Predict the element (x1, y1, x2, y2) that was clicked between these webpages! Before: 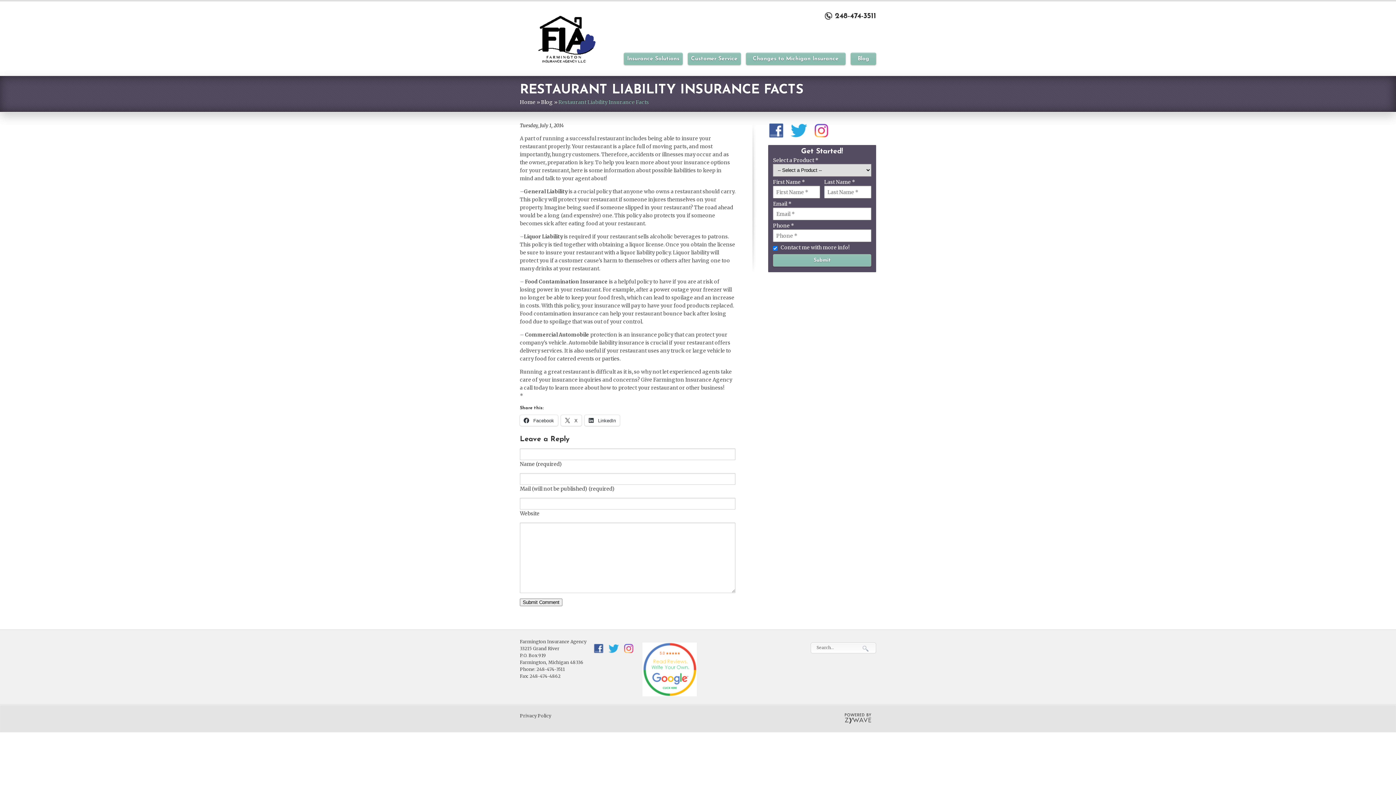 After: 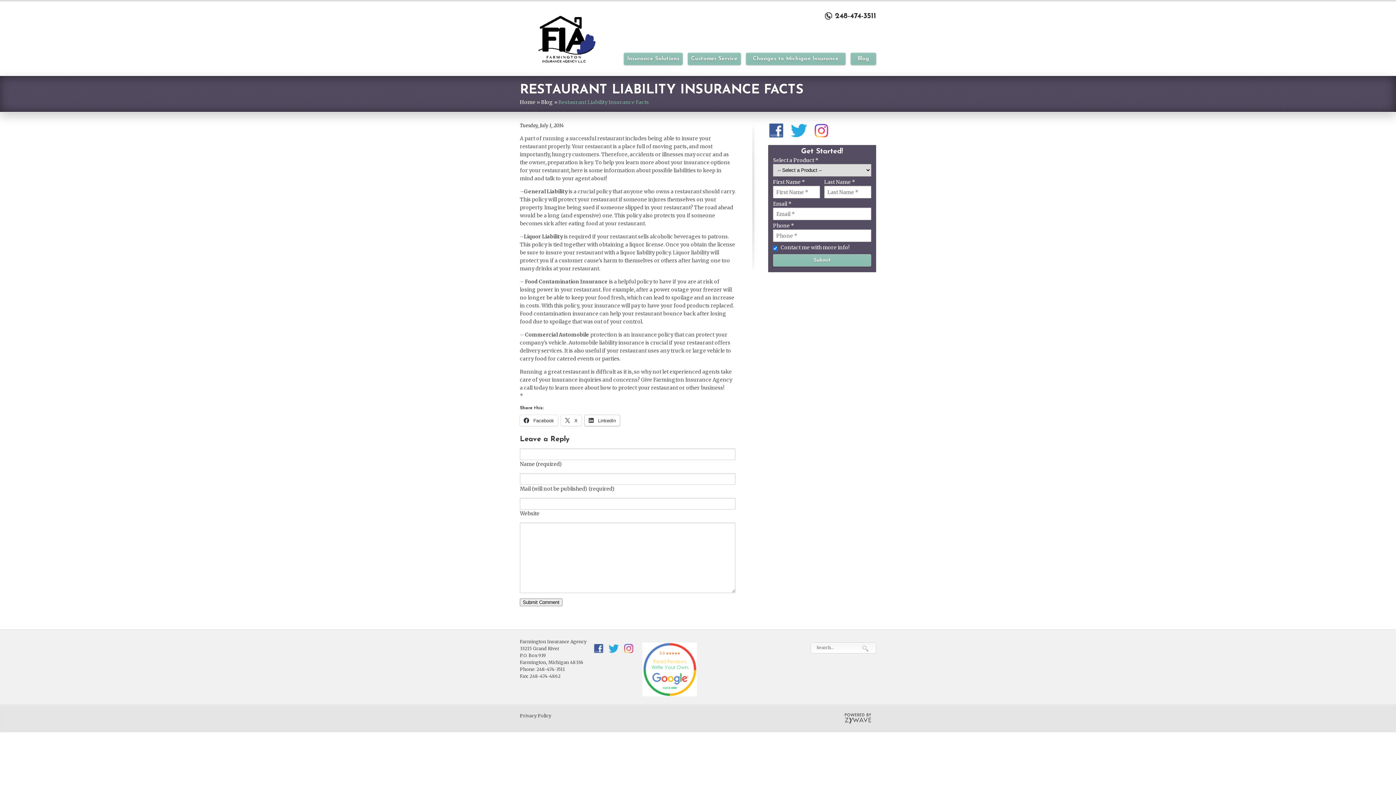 Action: bbox: (584, 415, 620, 426) label:  LinkedIn